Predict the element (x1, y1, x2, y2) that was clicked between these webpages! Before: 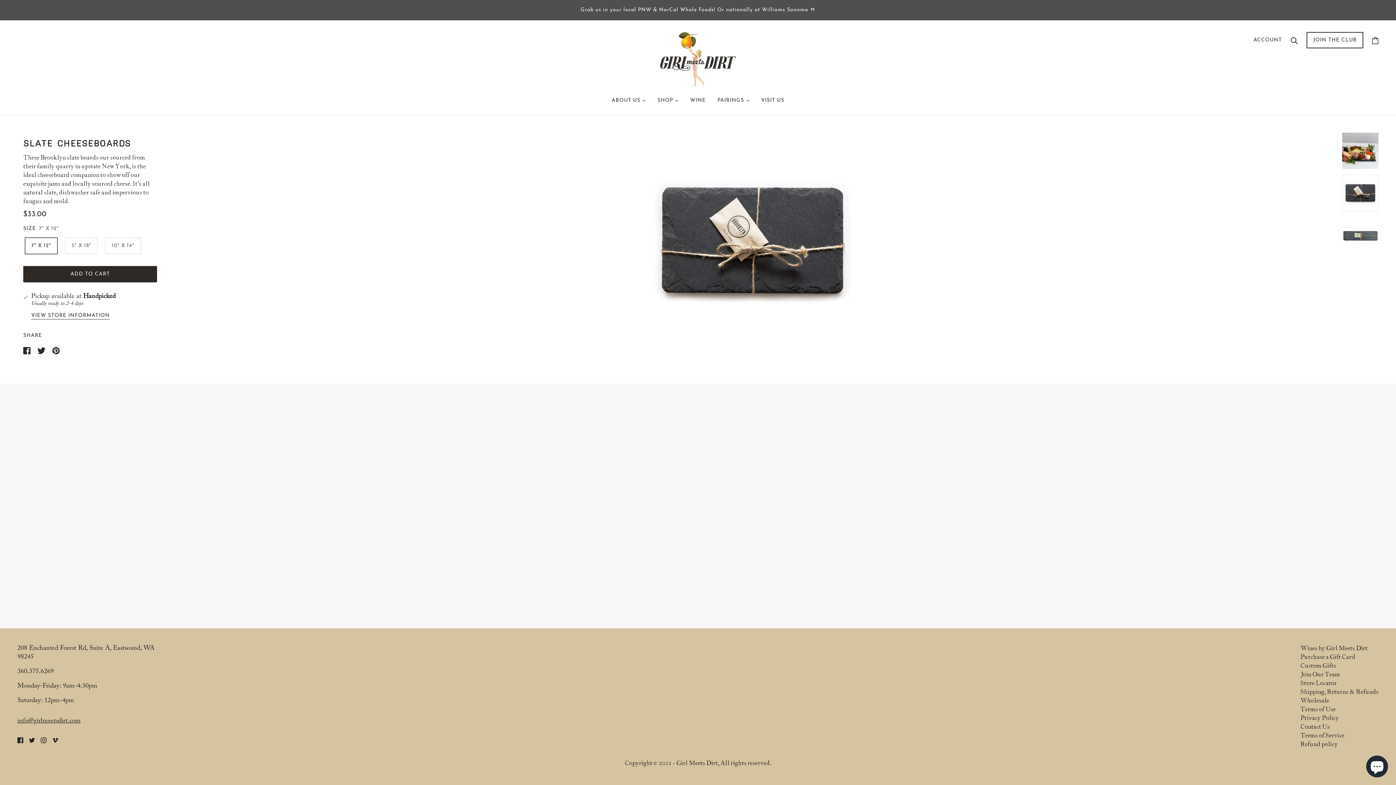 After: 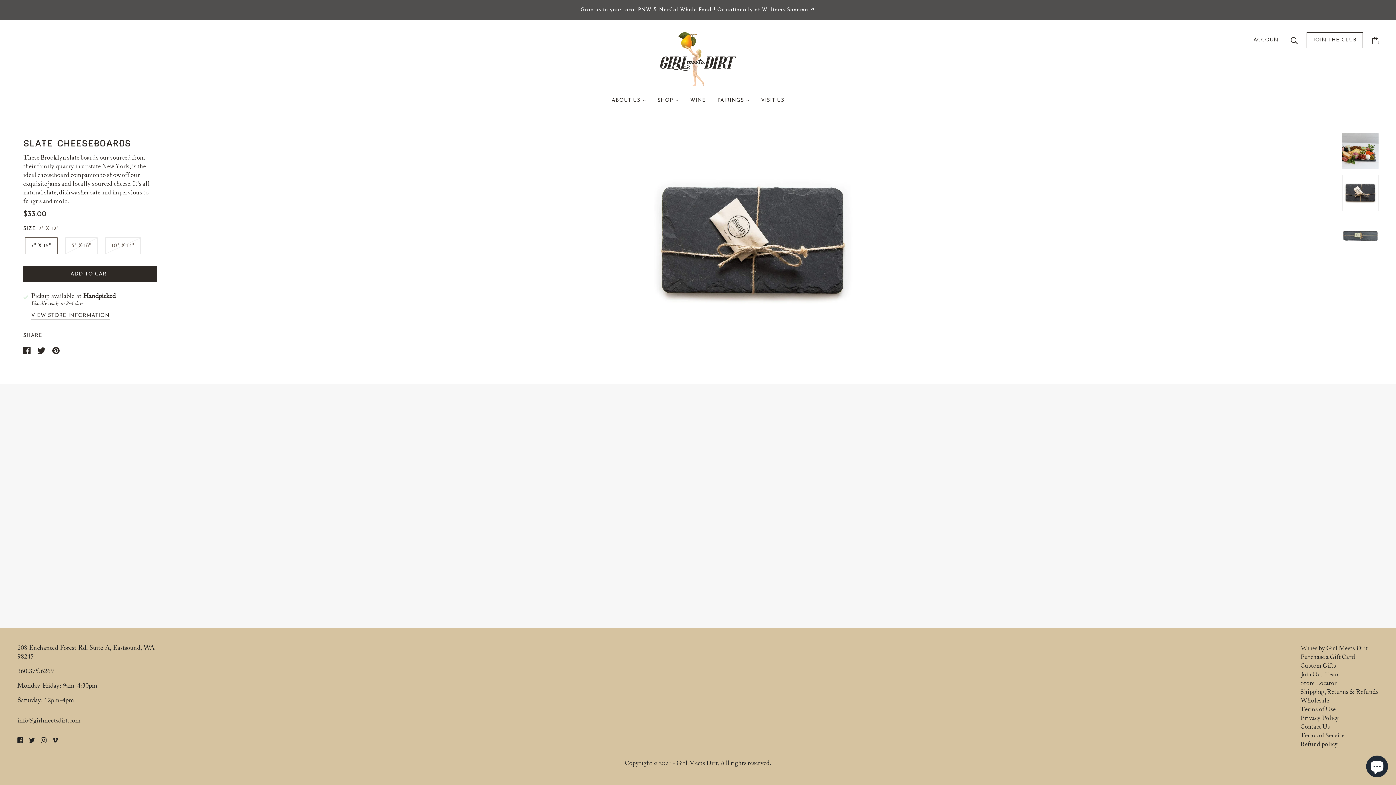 Action: bbox: (14, 733, 26, 747) label: facebook